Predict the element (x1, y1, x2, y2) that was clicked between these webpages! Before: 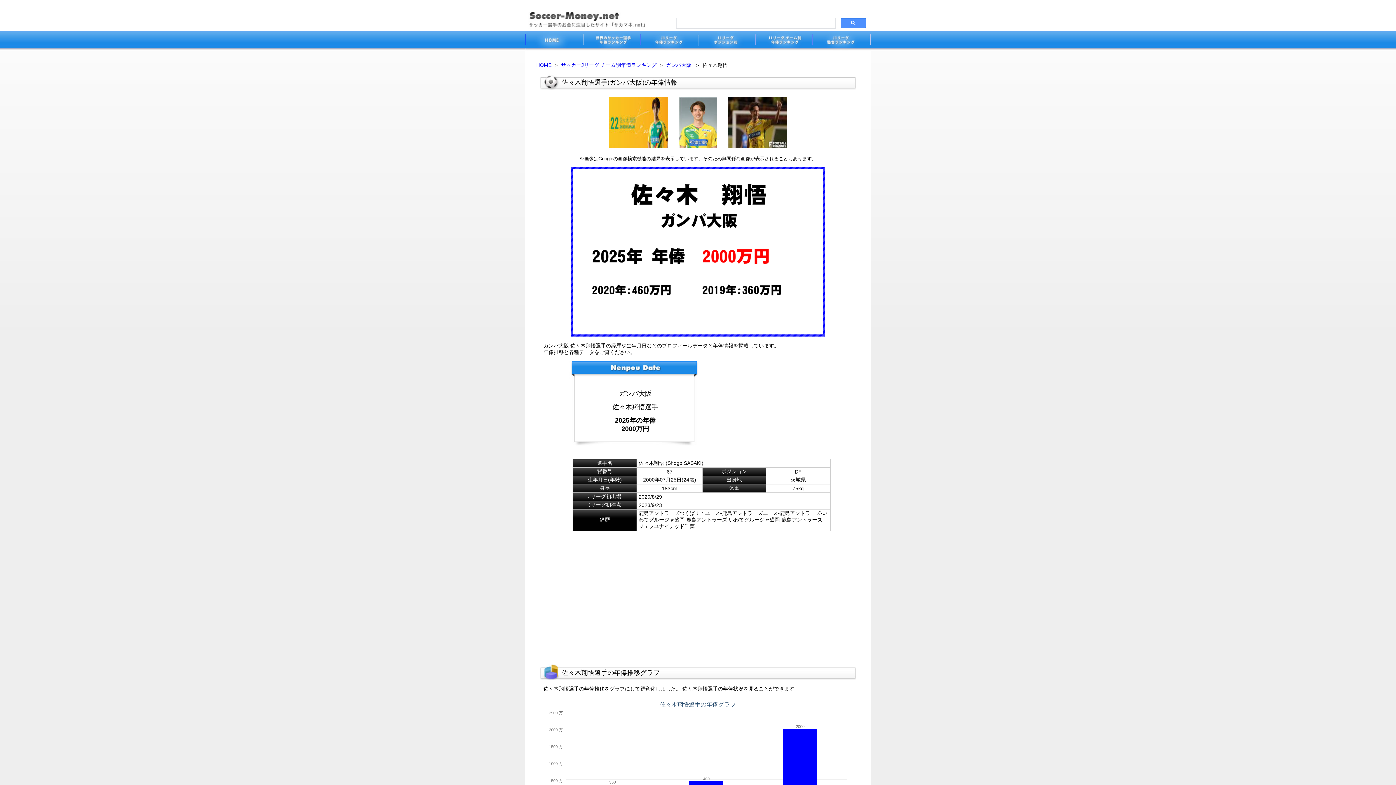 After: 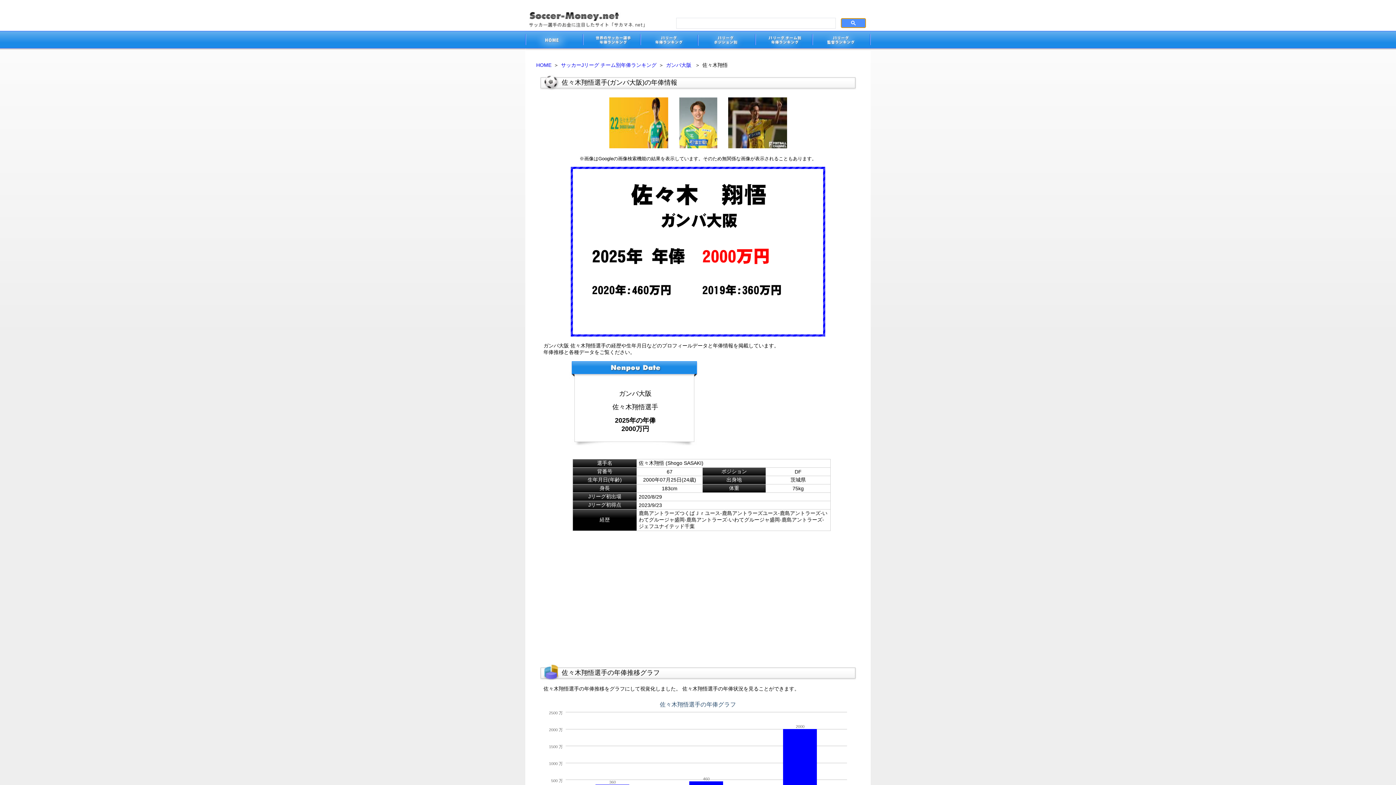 Action: bbox: (841, 18, 866, 28)